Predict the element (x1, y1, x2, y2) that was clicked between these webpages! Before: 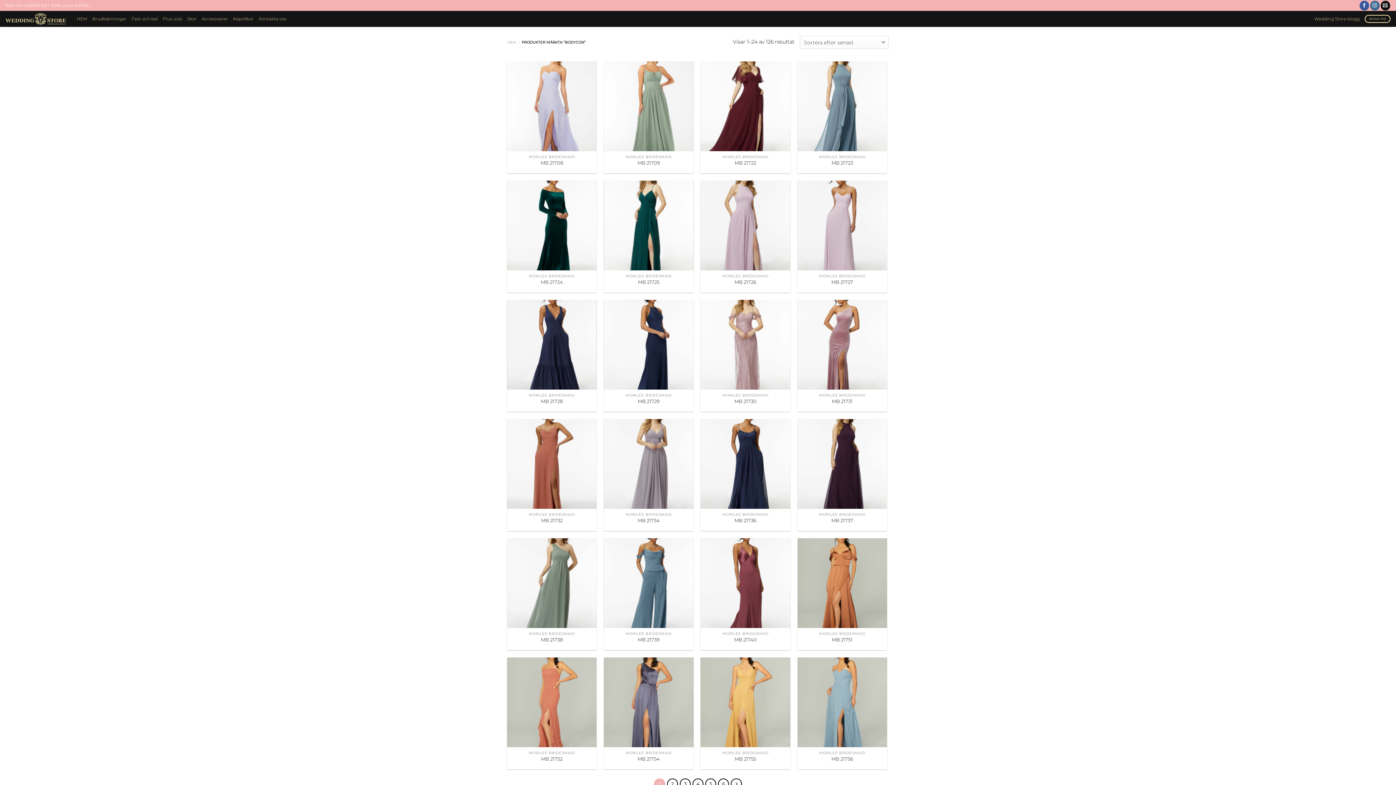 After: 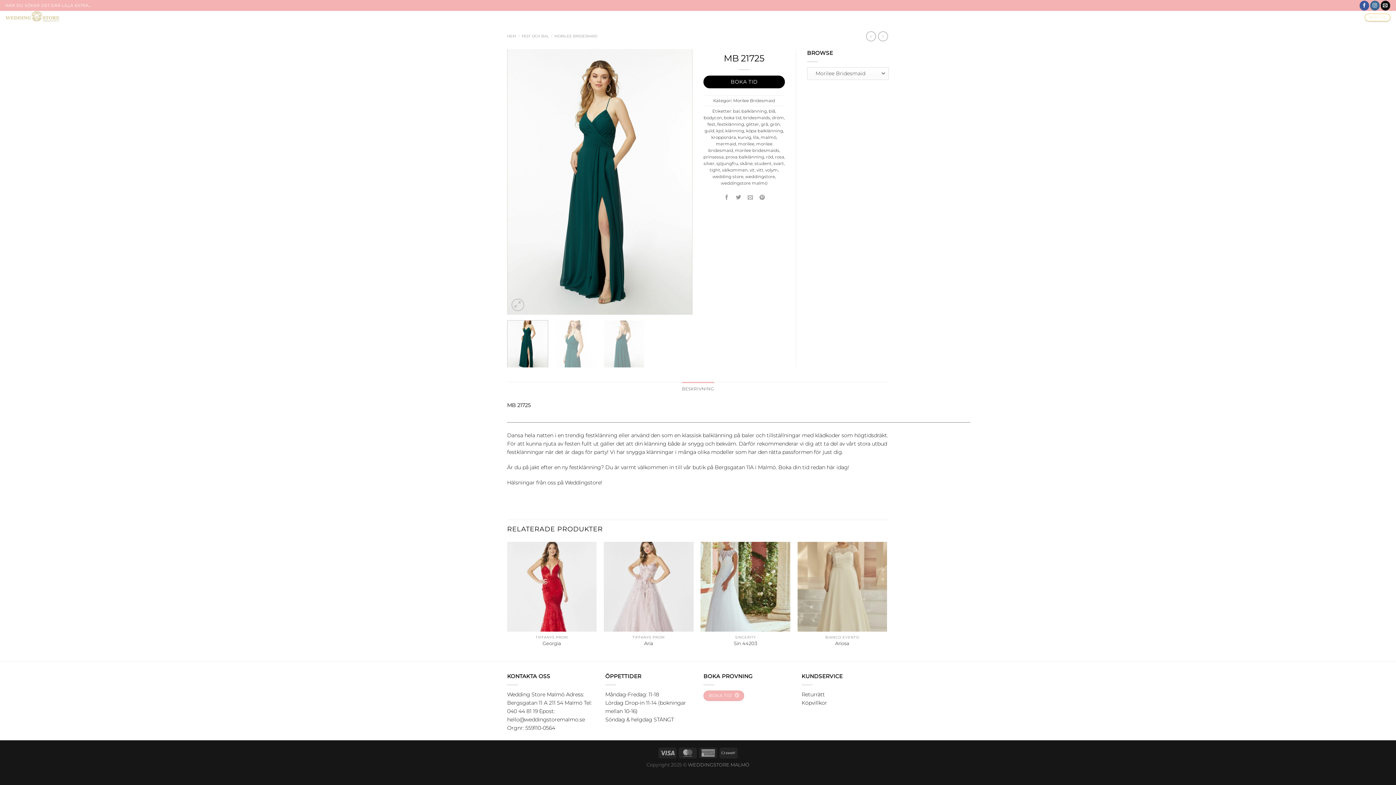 Action: bbox: (638, 279, 659, 285) label: MB 21725